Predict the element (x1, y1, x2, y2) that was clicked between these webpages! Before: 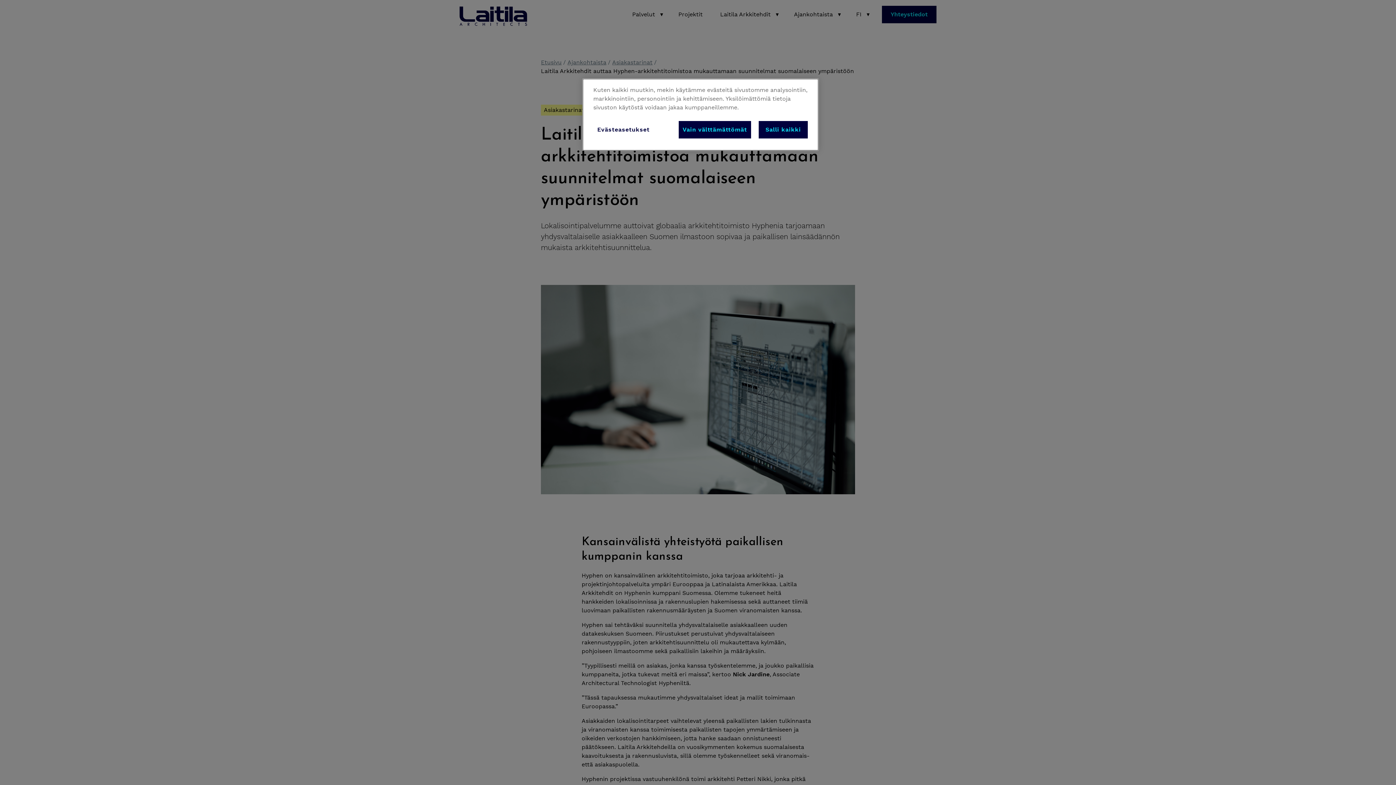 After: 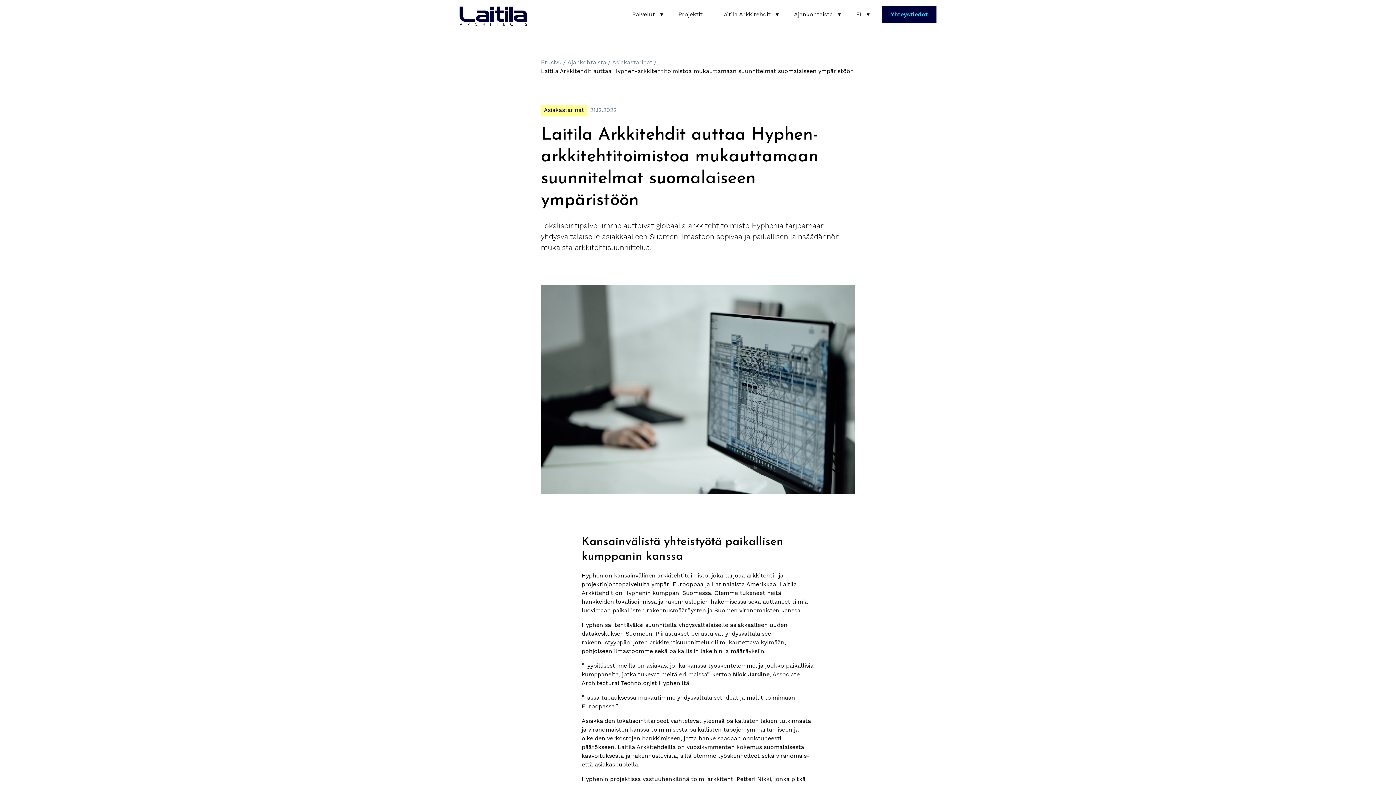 Action: bbox: (758, 121, 808, 138) label: Salli kaikki